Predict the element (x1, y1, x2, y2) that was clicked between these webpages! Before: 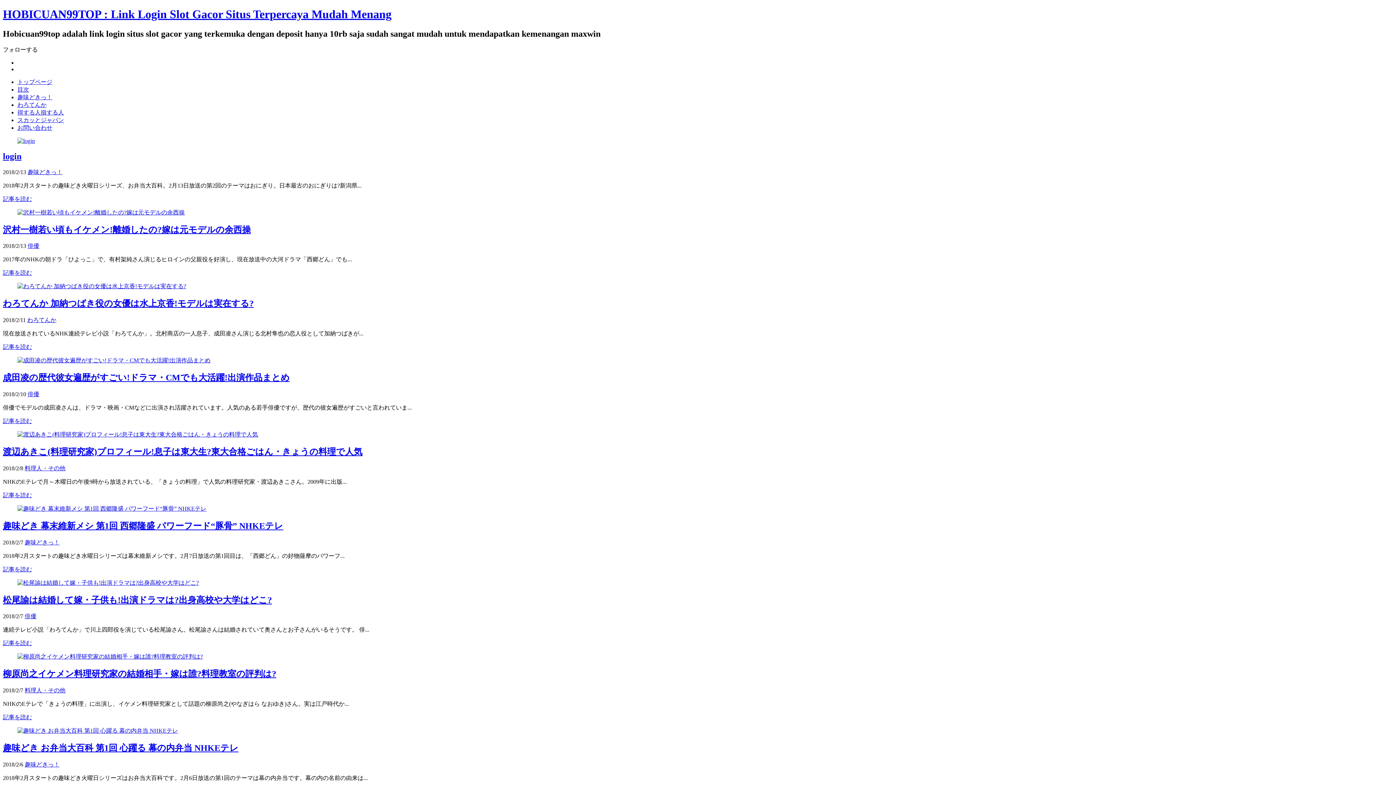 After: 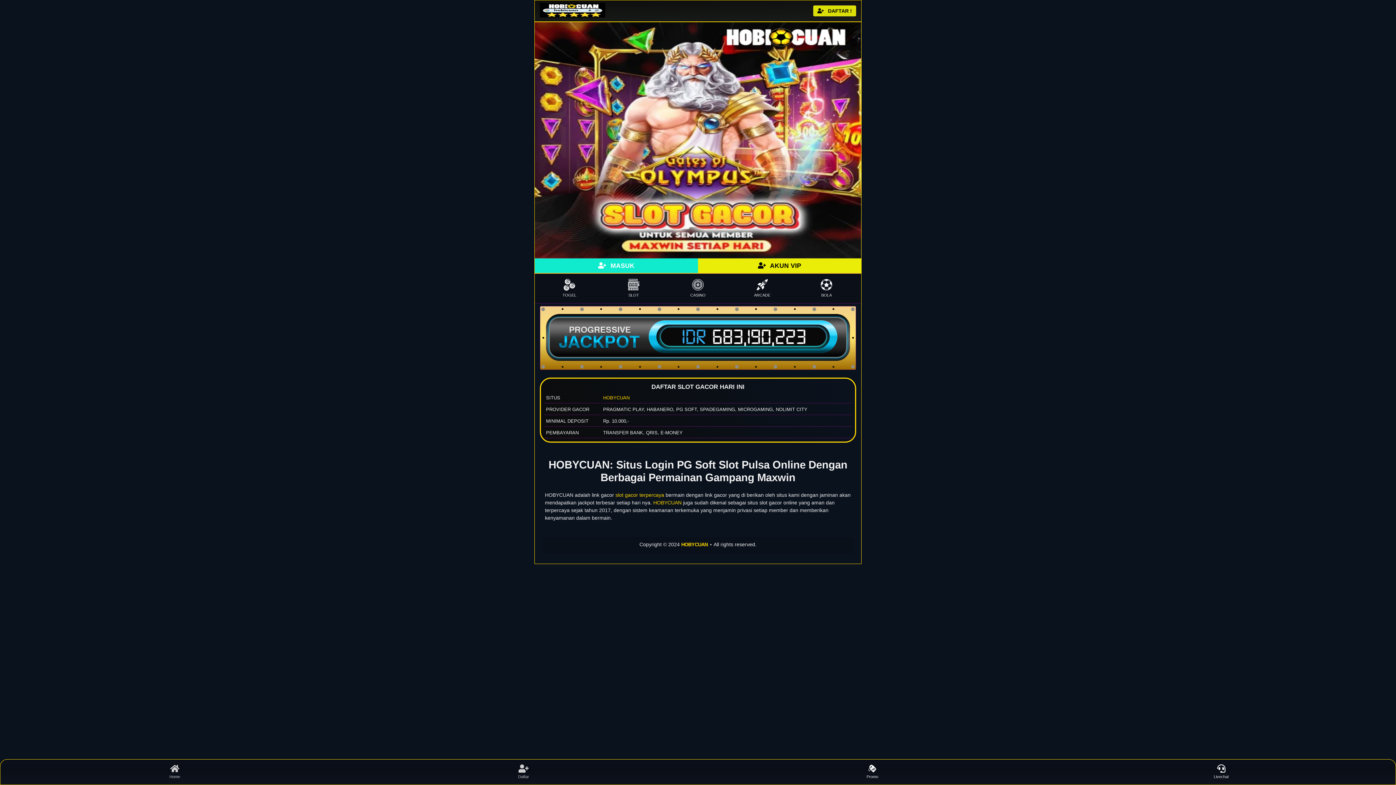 Action: bbox: (17, 431, 258, 437)